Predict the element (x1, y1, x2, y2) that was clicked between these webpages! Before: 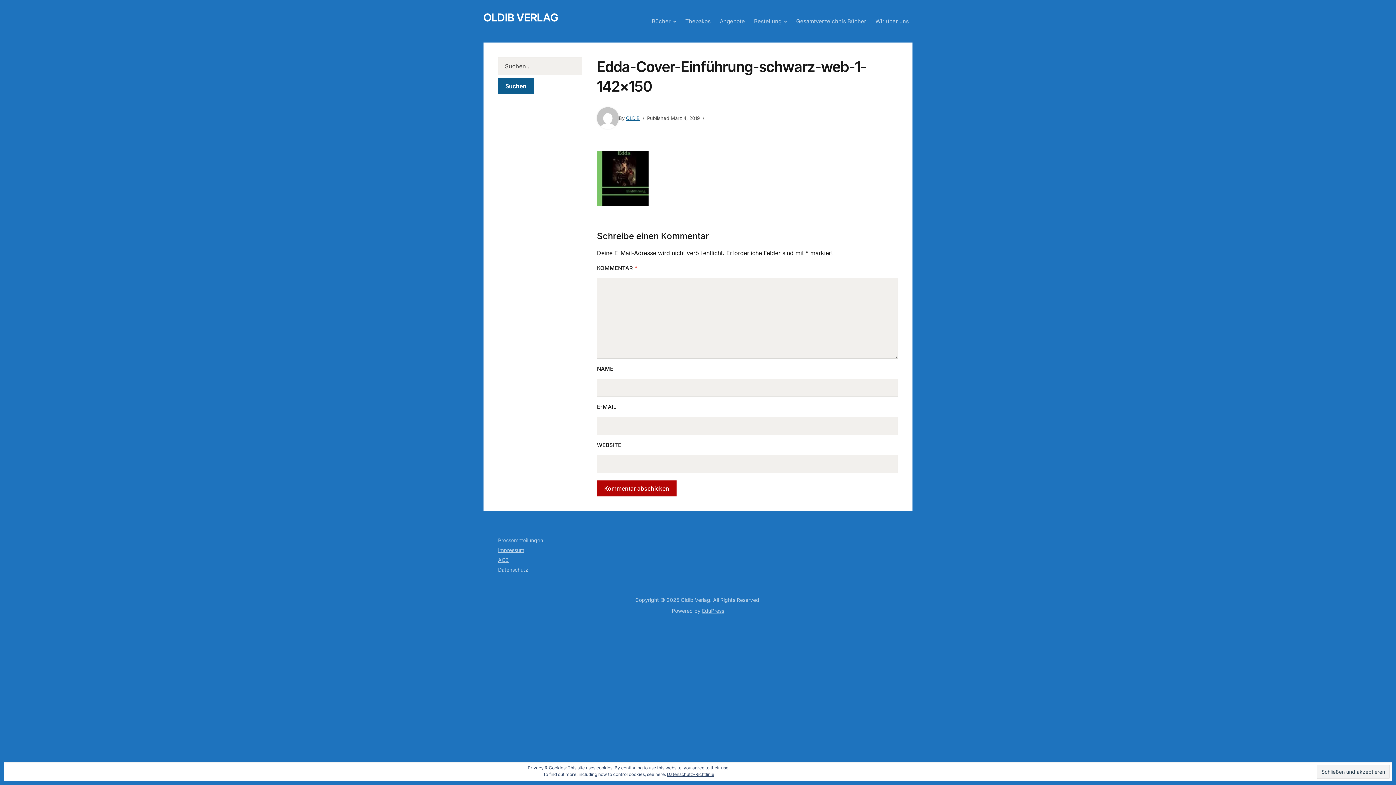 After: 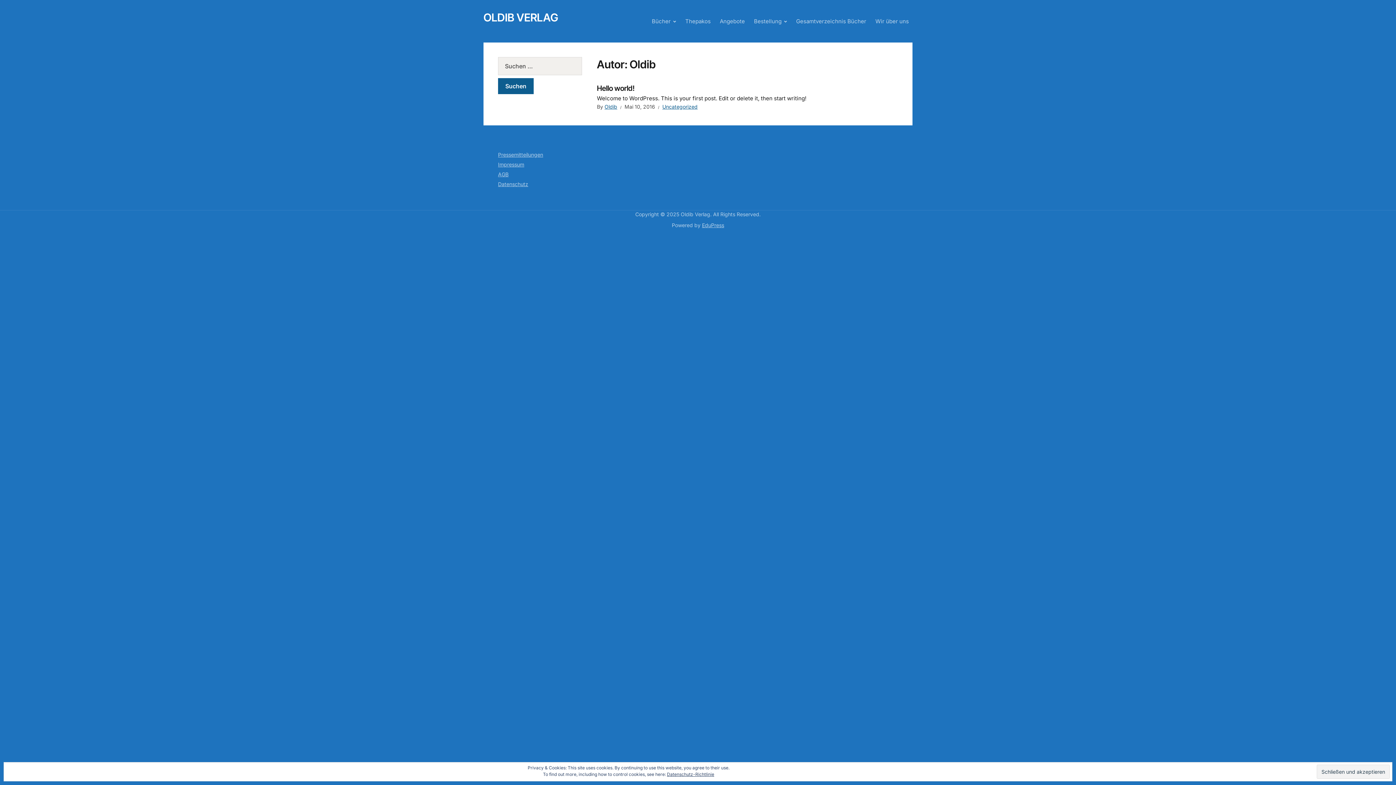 Action: bbox: (626, 114, 640, 122) label: OLDIB